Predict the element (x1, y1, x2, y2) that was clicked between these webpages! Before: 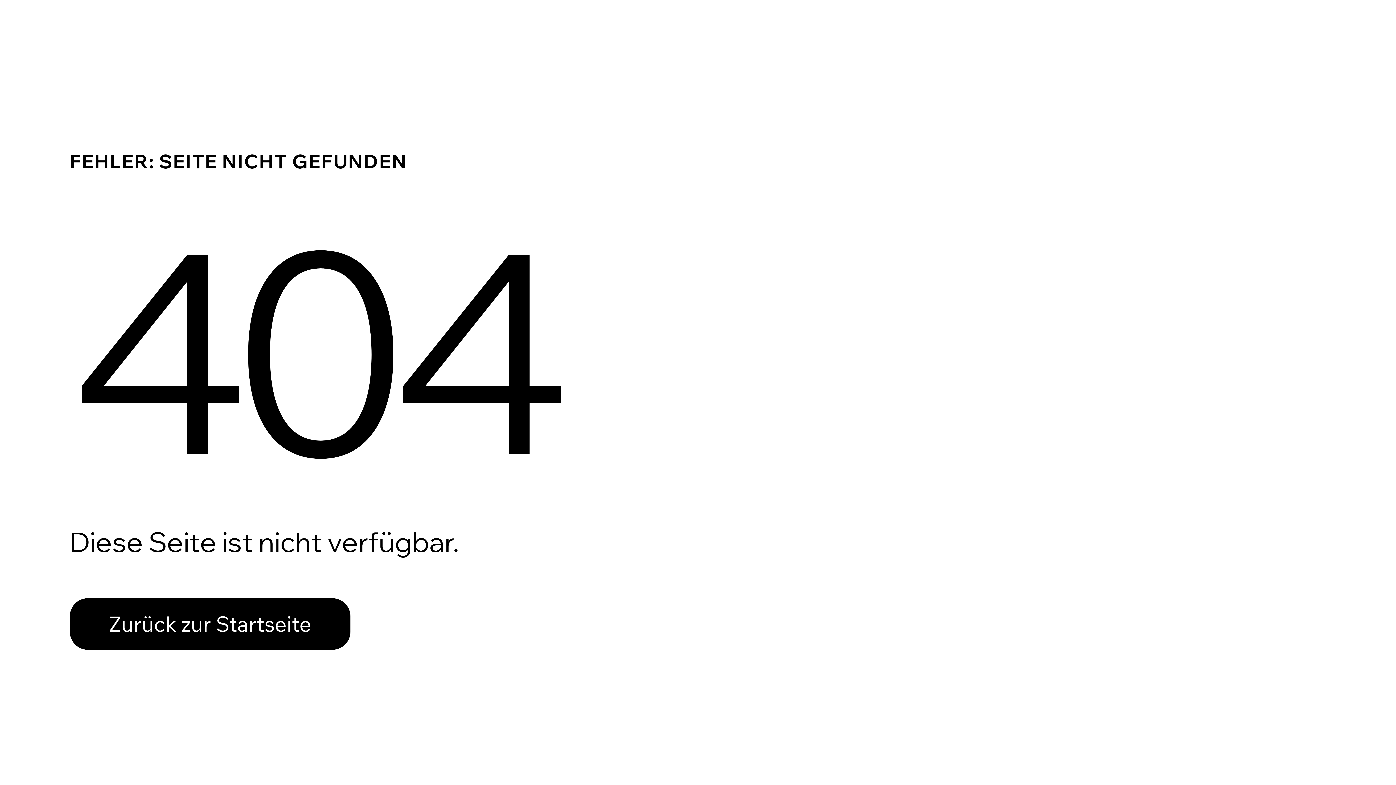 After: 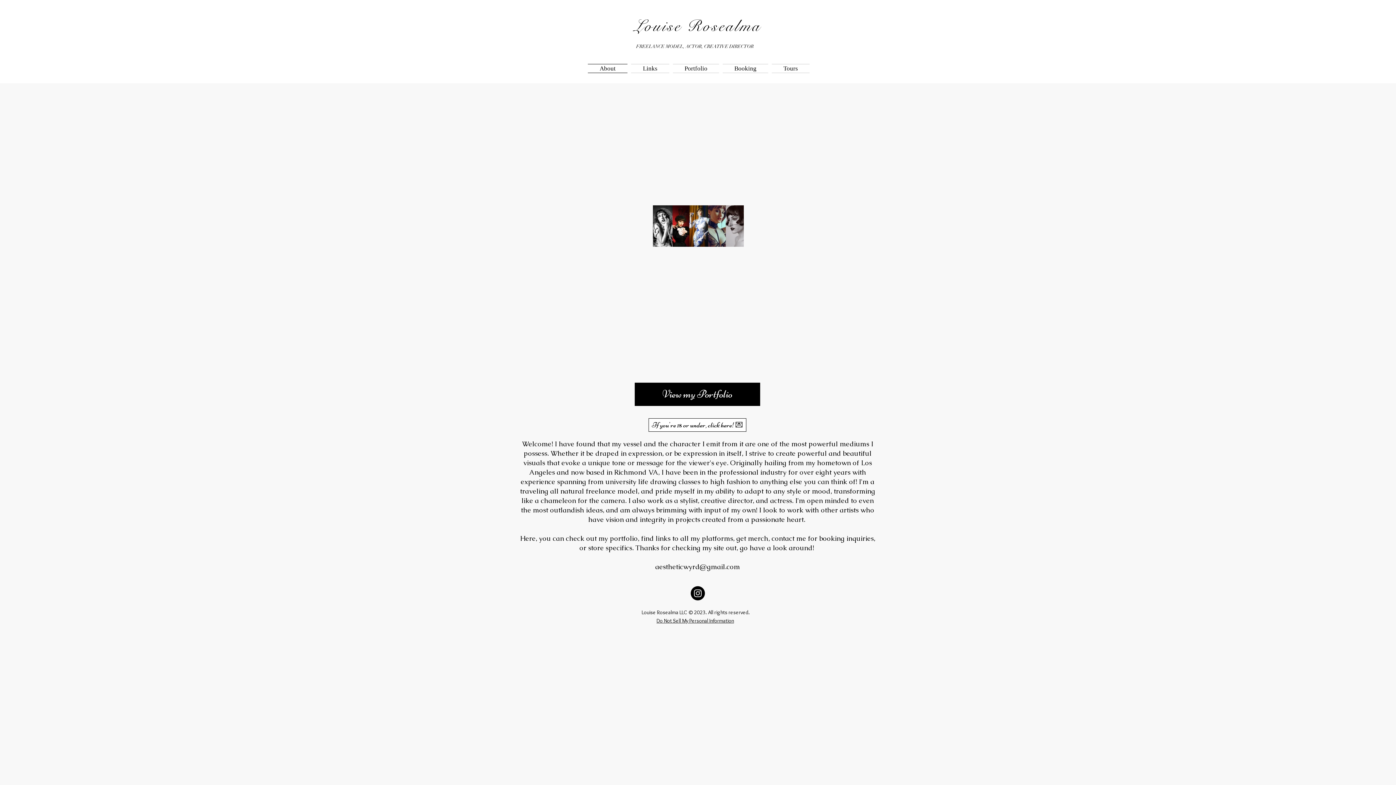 Action: label: Zurück zur Startseite bbox: (69, 598, 350, 650)